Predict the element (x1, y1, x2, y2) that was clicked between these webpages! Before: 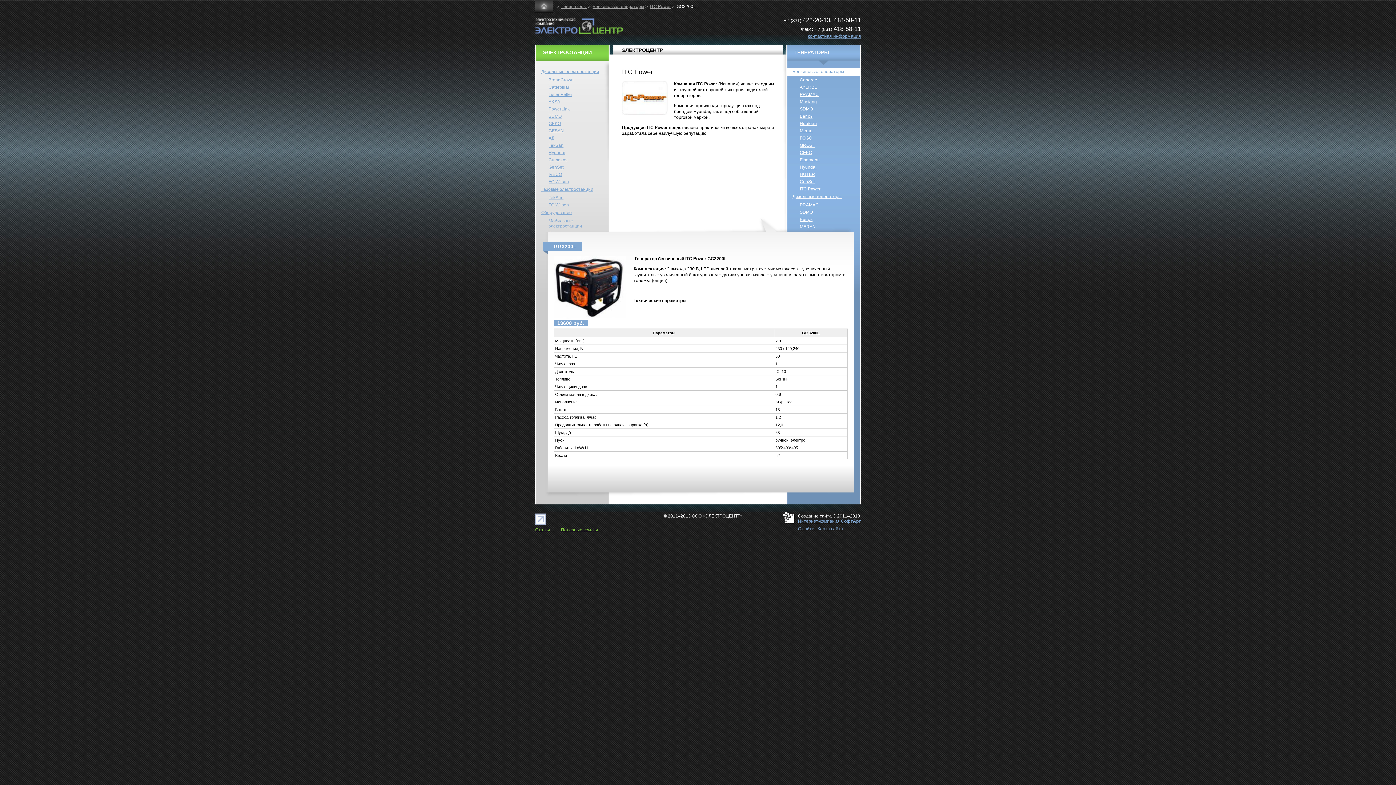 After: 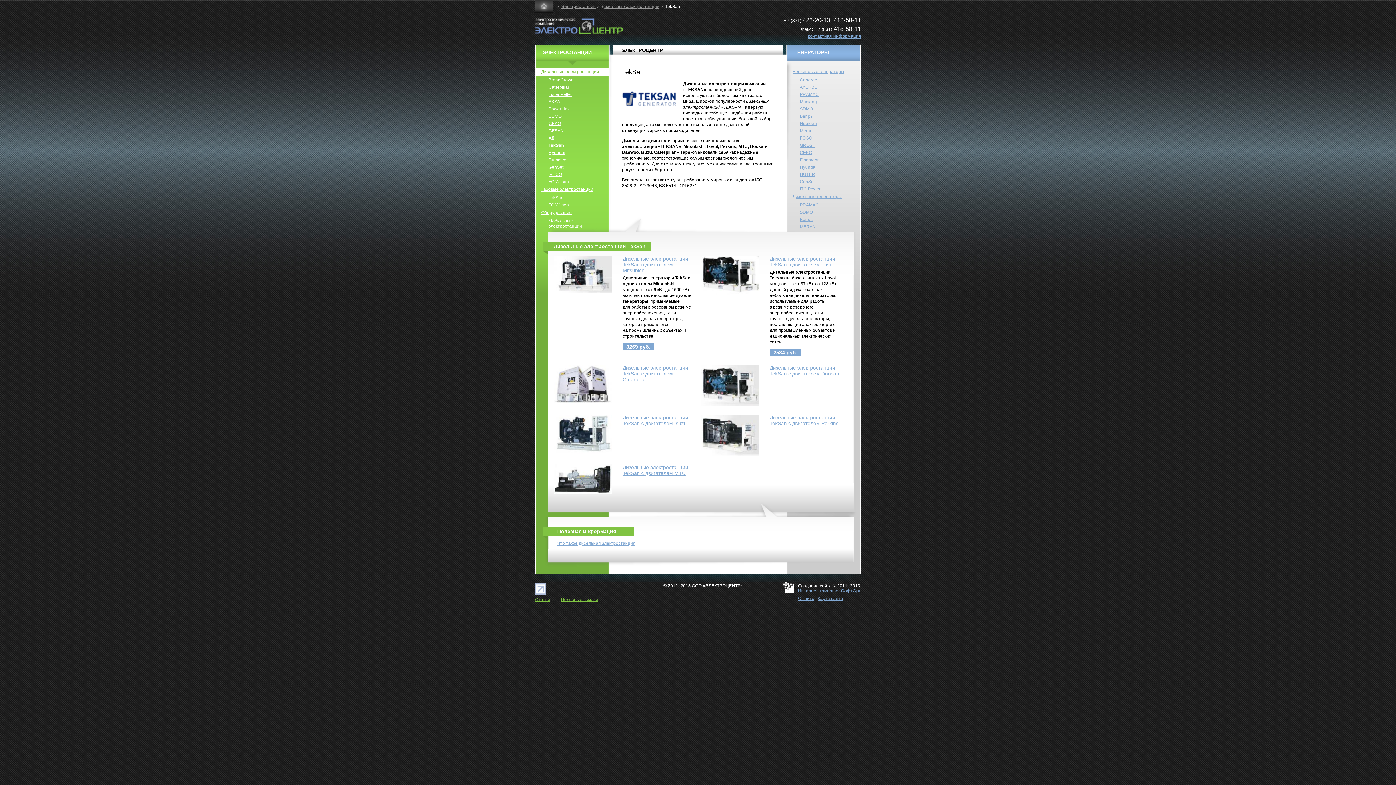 Action: label: TekSan bbox: (543, 142, 609, 149)